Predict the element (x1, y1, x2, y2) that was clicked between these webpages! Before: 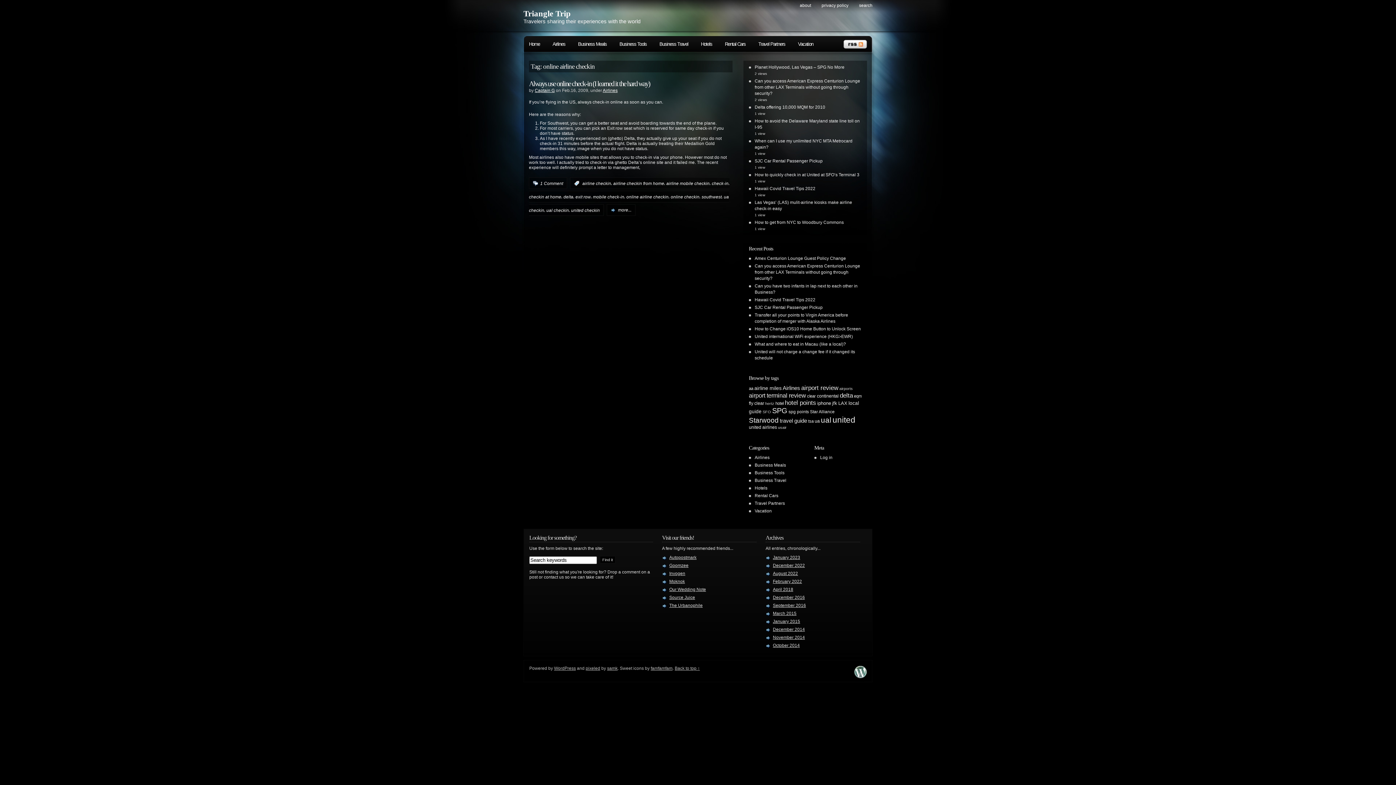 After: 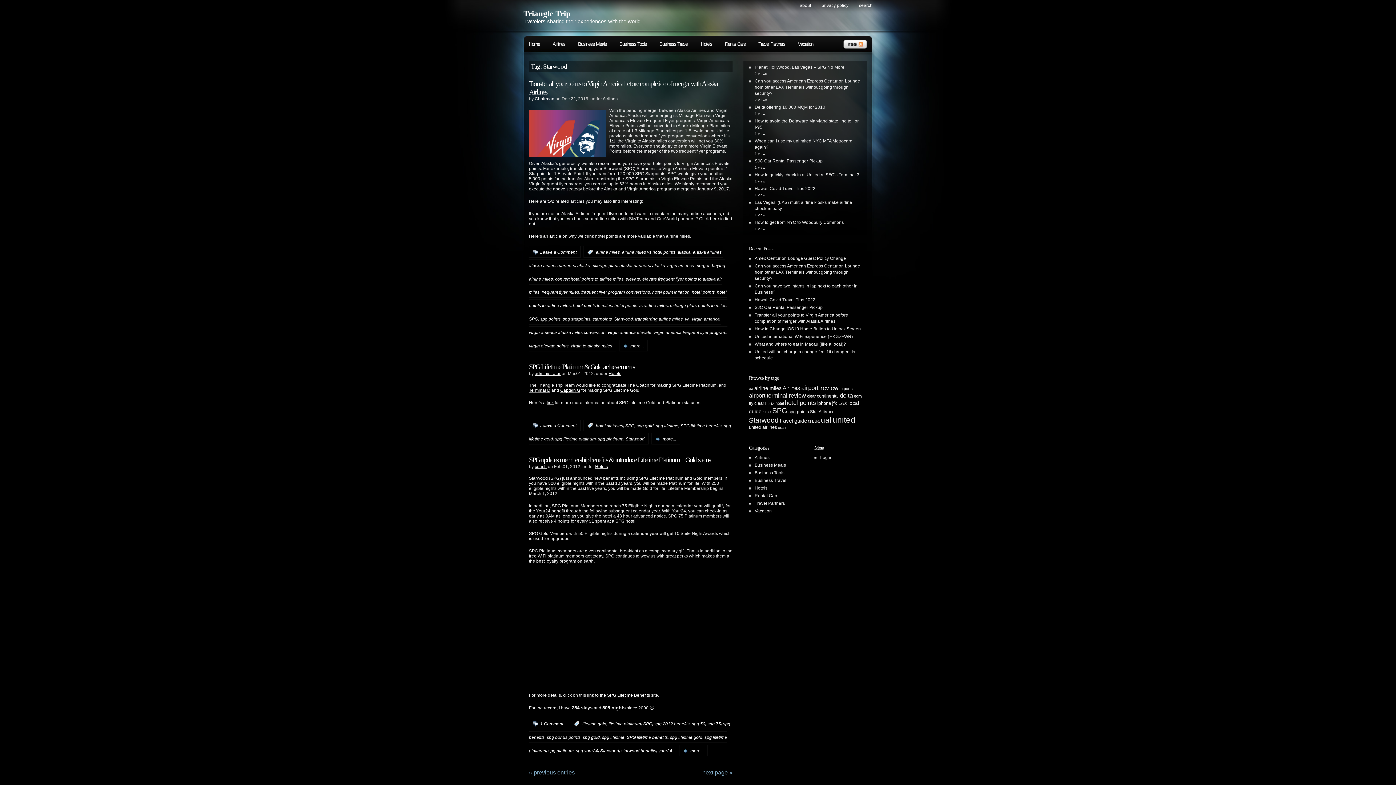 Action: bbox: (749, 416, 778, 424) label: Starwood (31 items)